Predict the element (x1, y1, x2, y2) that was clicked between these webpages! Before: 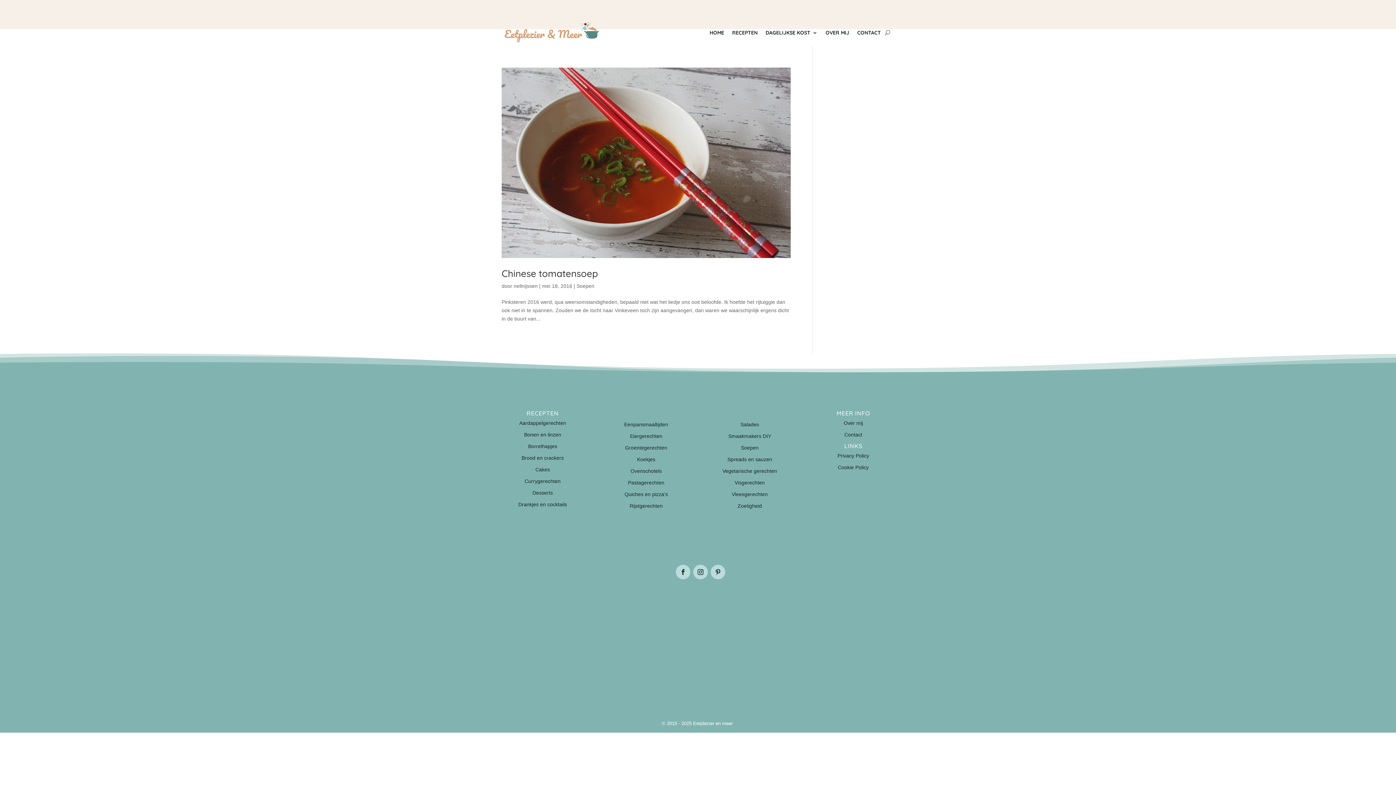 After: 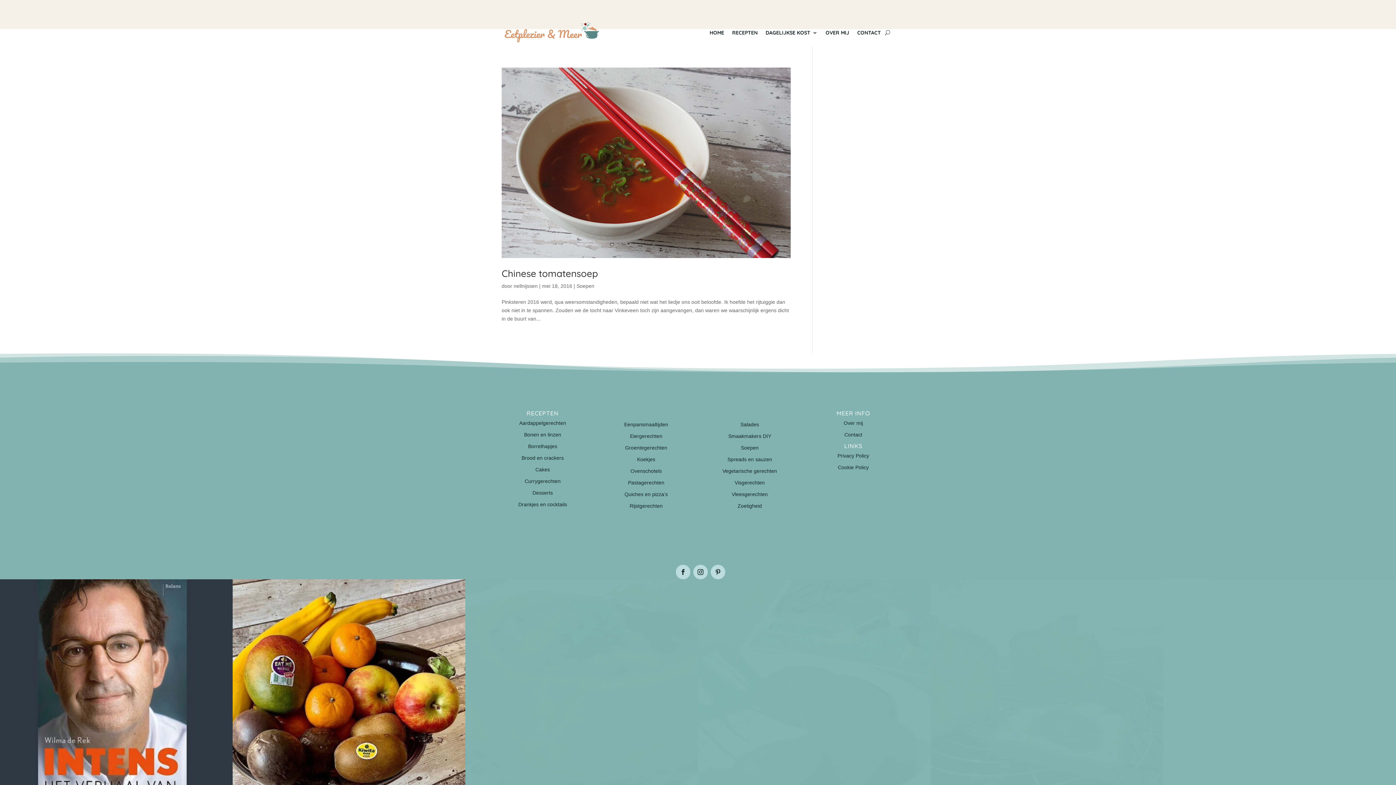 Action: bbox: (710, 565, 725, 579)